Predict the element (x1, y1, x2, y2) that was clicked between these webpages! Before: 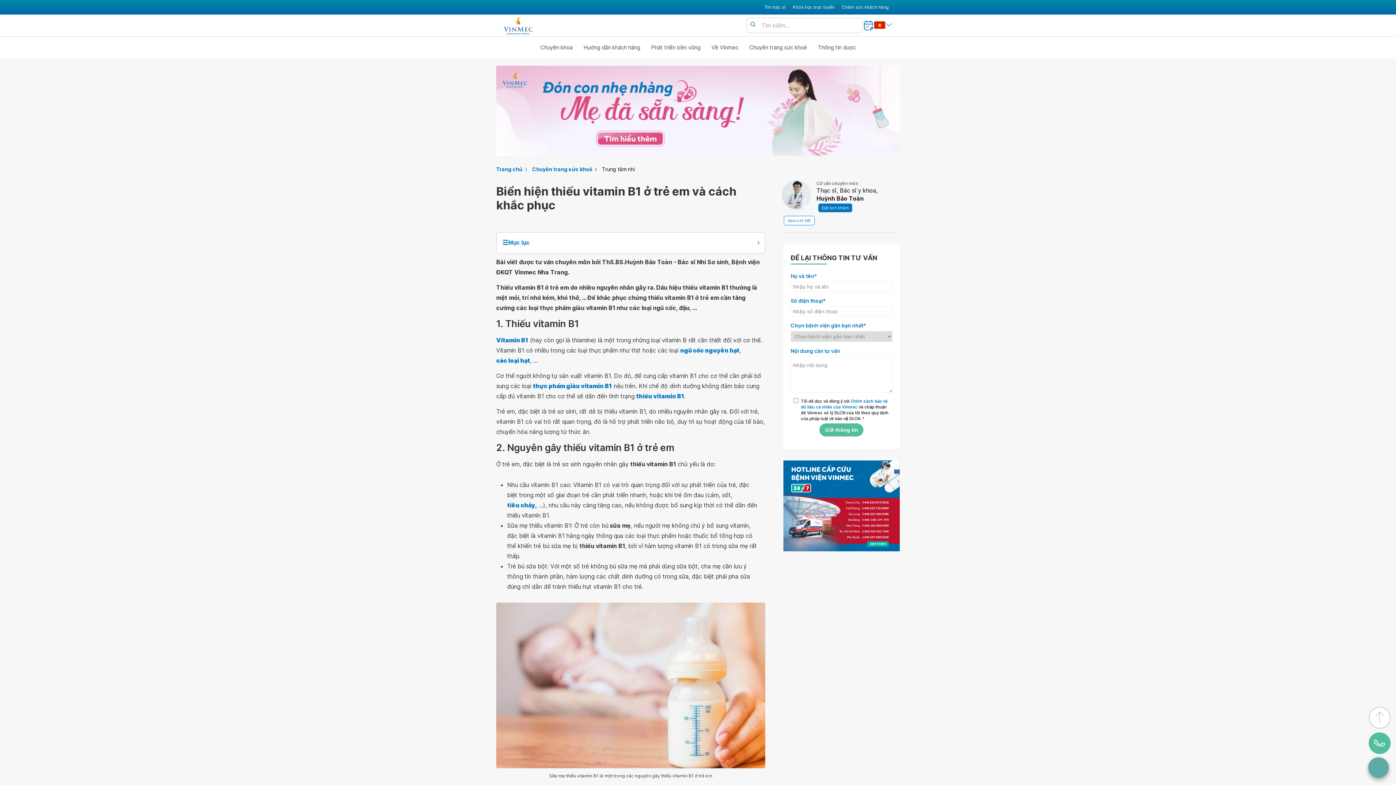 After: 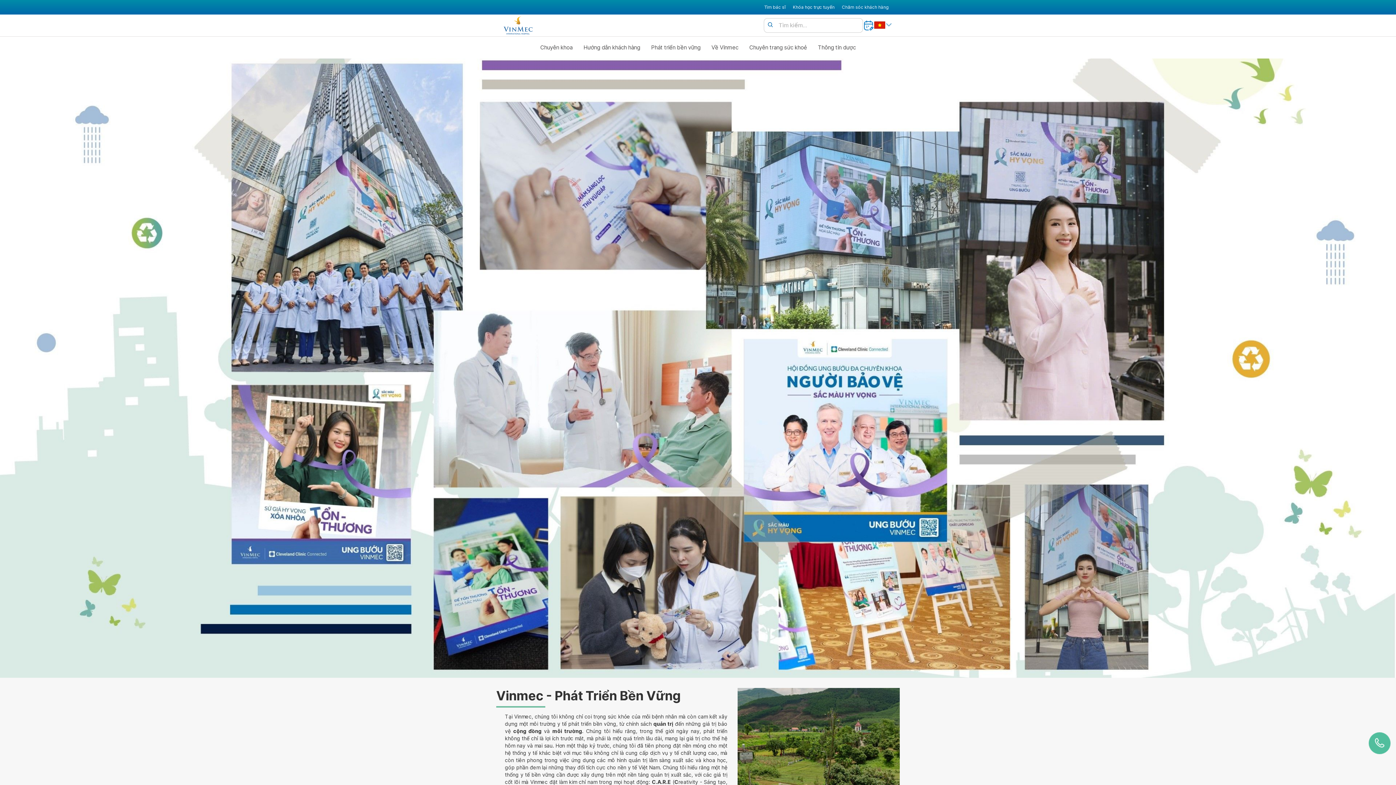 Action: bbox: (645, 40, 706, 54) label: Phát triển bền vững